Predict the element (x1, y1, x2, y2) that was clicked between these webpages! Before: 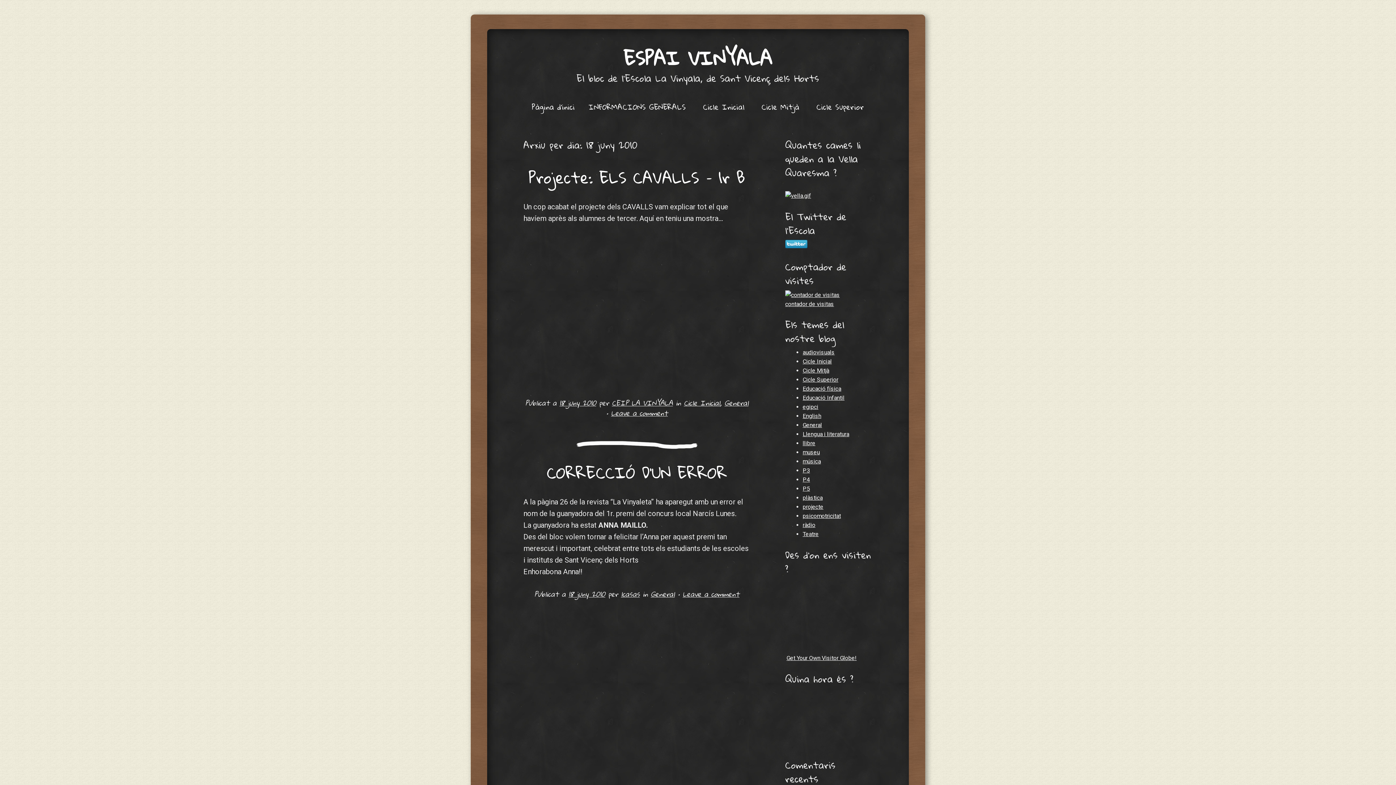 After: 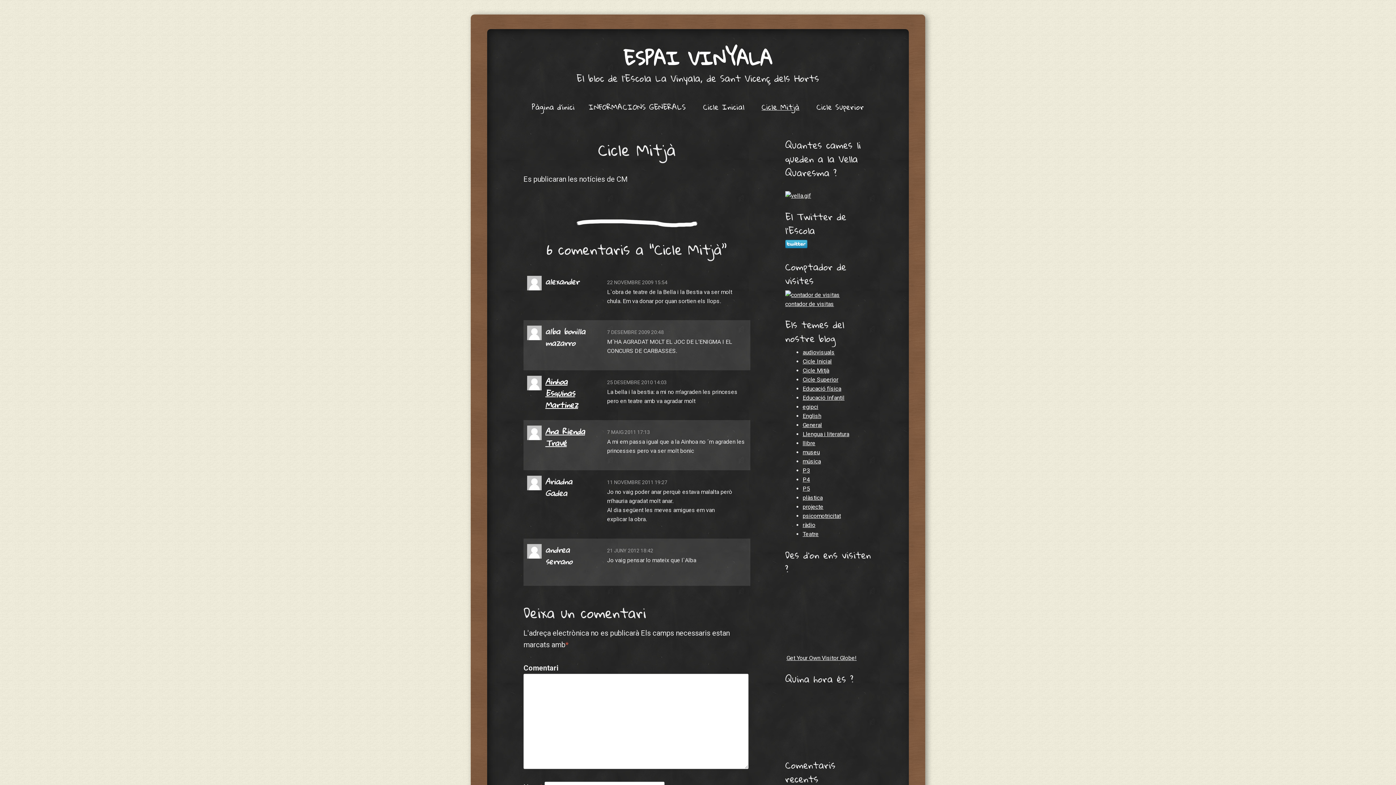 Action: bbox: (754, 98, 806, 114) label: Cicle Mitjà